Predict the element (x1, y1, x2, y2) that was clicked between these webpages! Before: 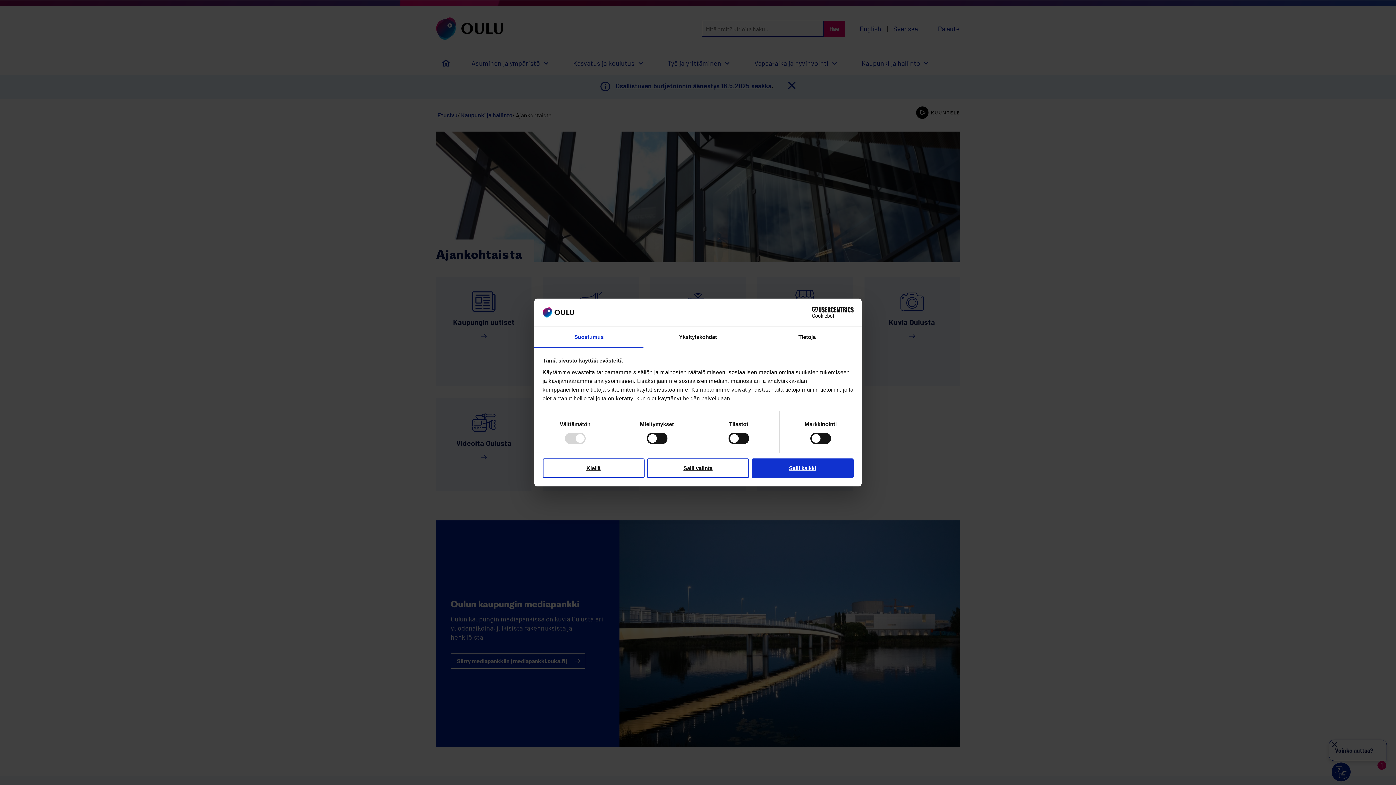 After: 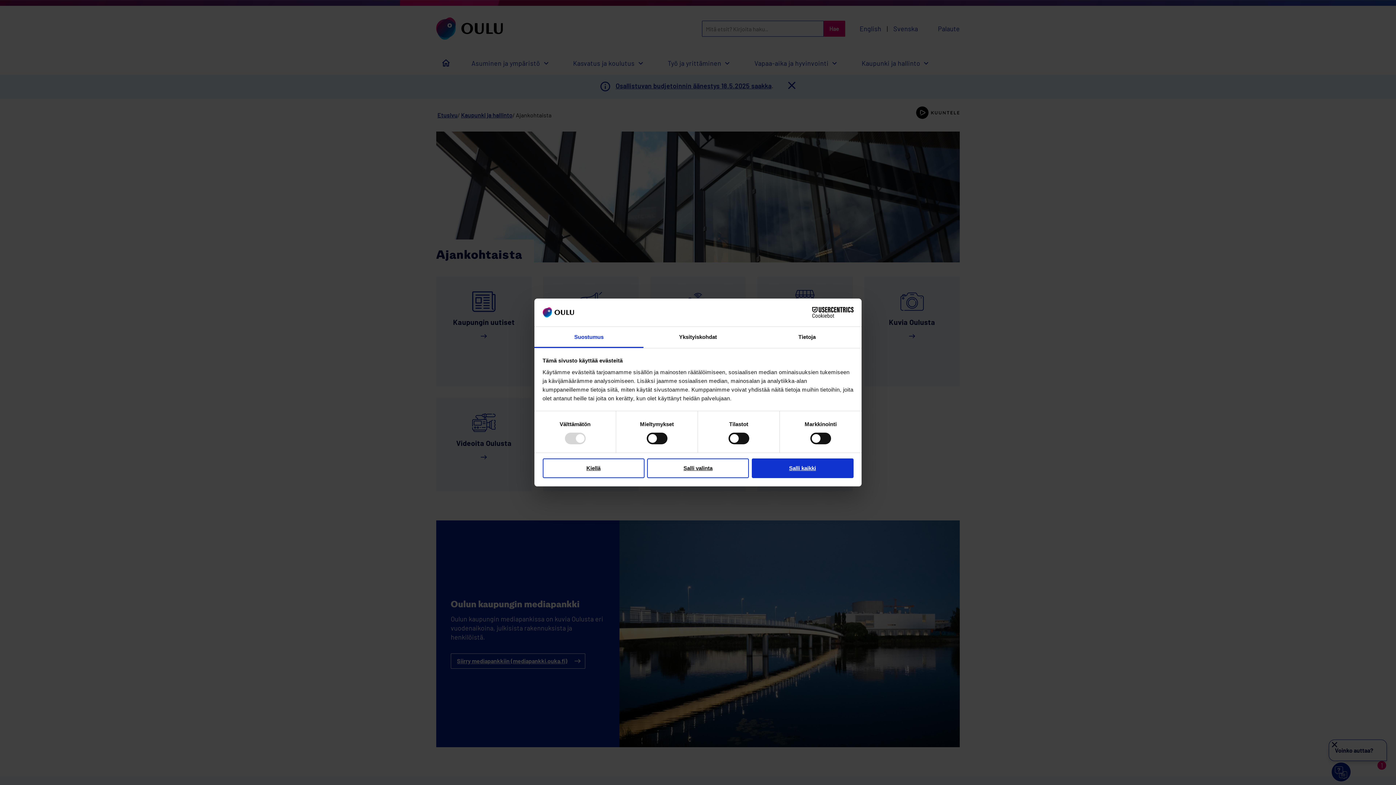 Action: label: Suostumus bbox: (534, 327, 643, 348)